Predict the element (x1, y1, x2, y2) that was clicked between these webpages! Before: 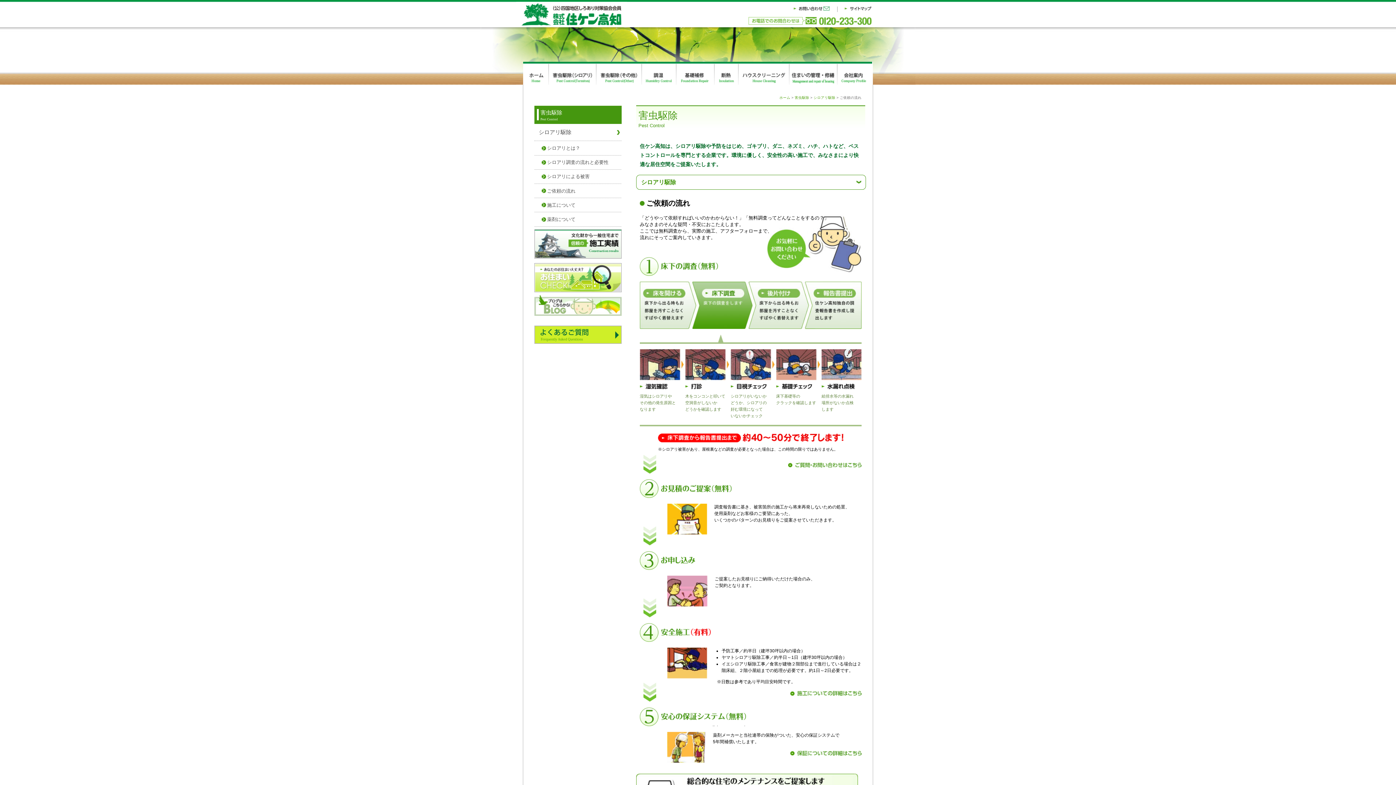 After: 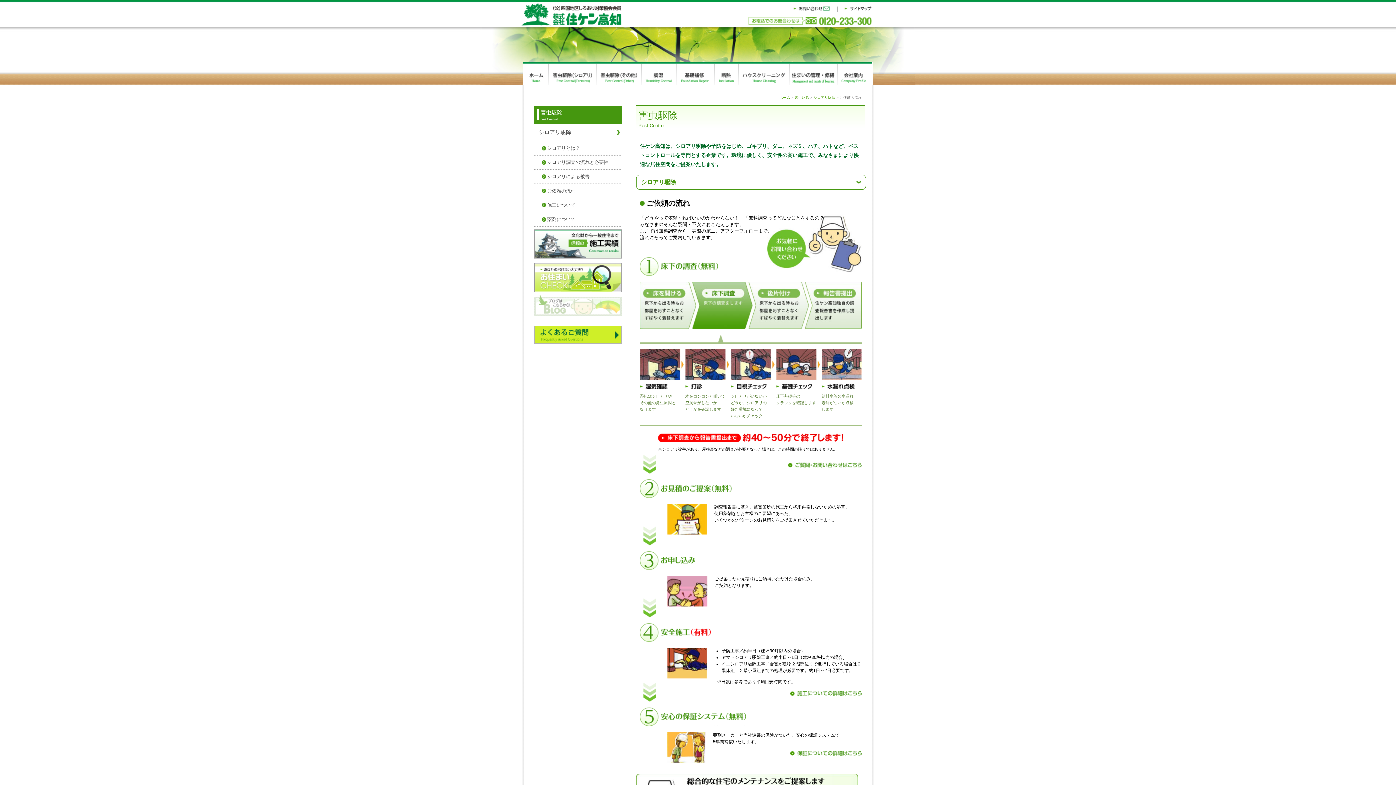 Action: bbox: (534, 311, 621, 317)